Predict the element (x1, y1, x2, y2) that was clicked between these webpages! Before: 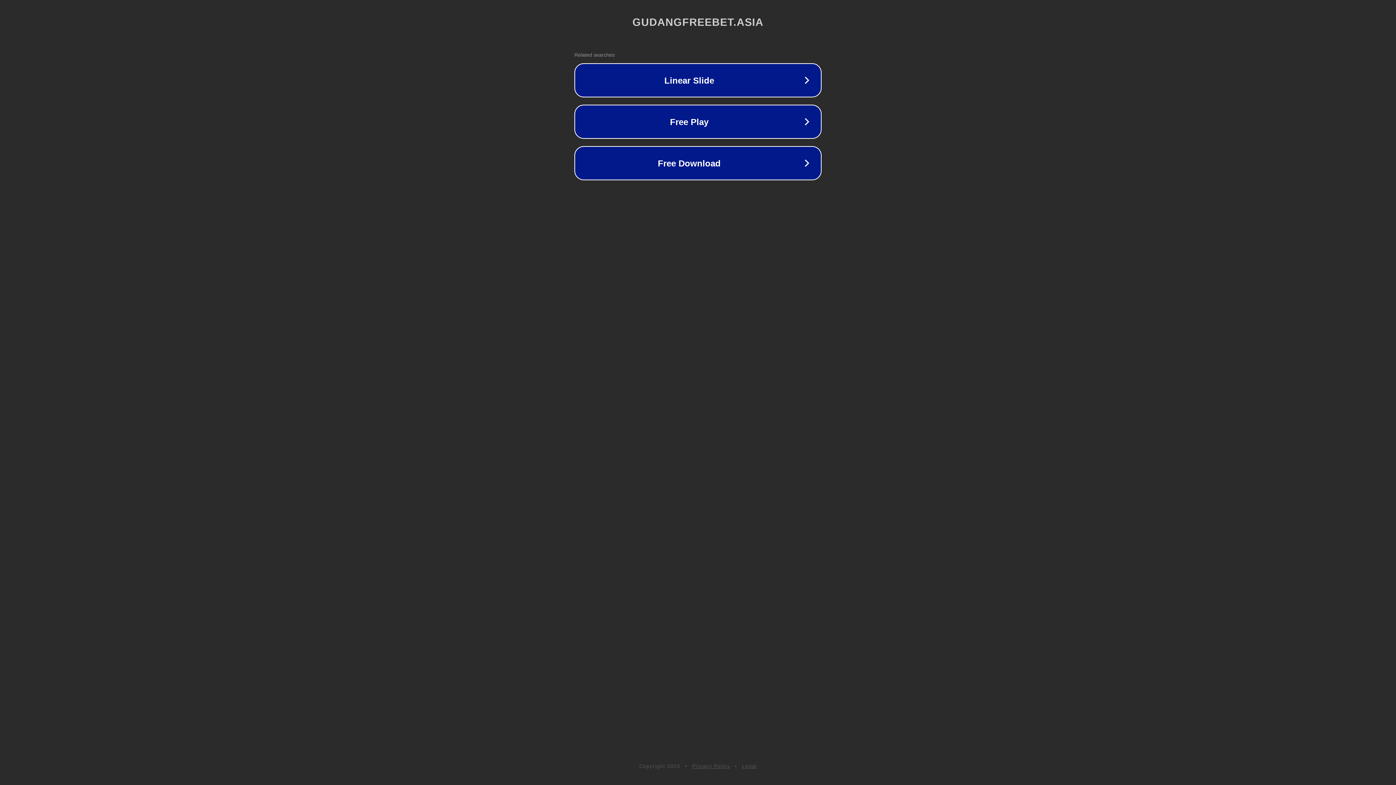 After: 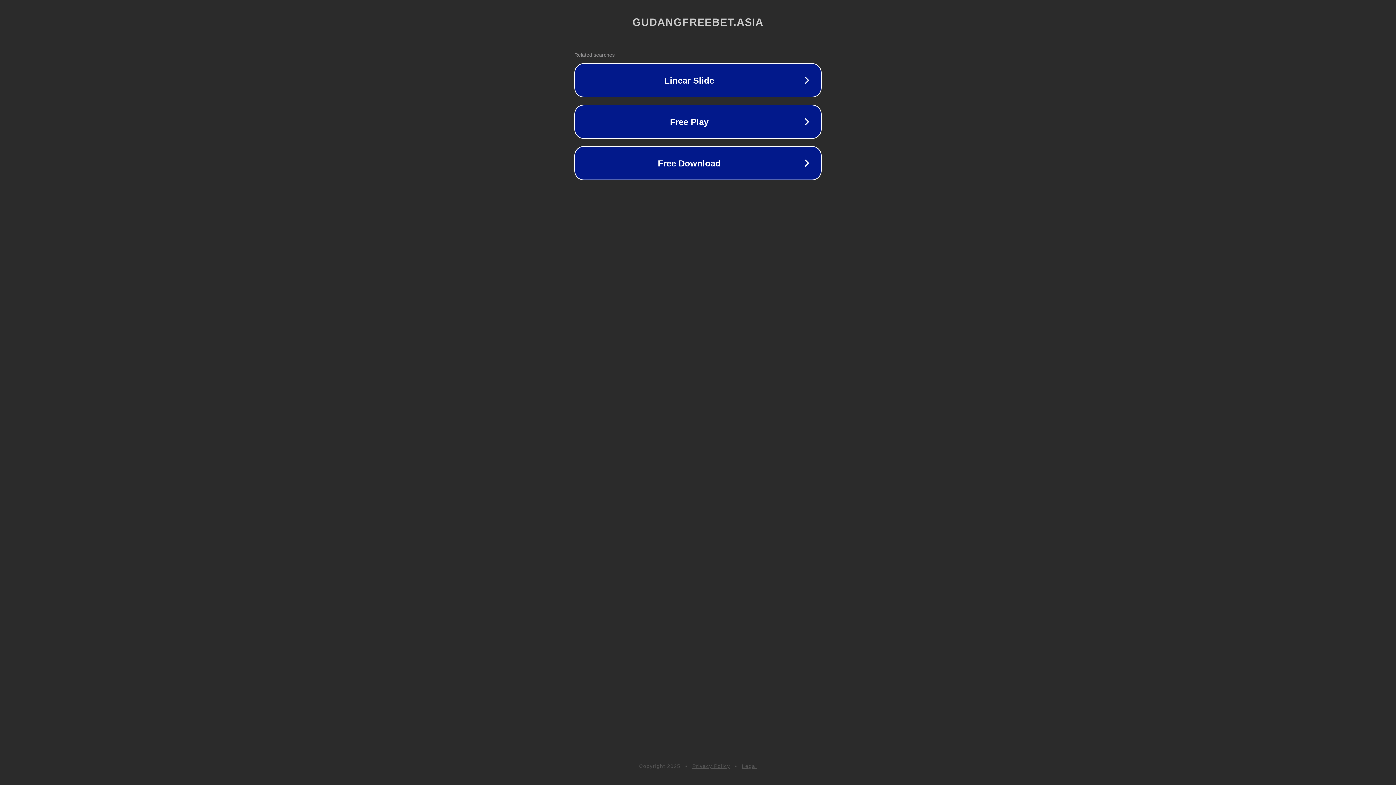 Action: label: Legal bbox: (742, 763, 757, 769)